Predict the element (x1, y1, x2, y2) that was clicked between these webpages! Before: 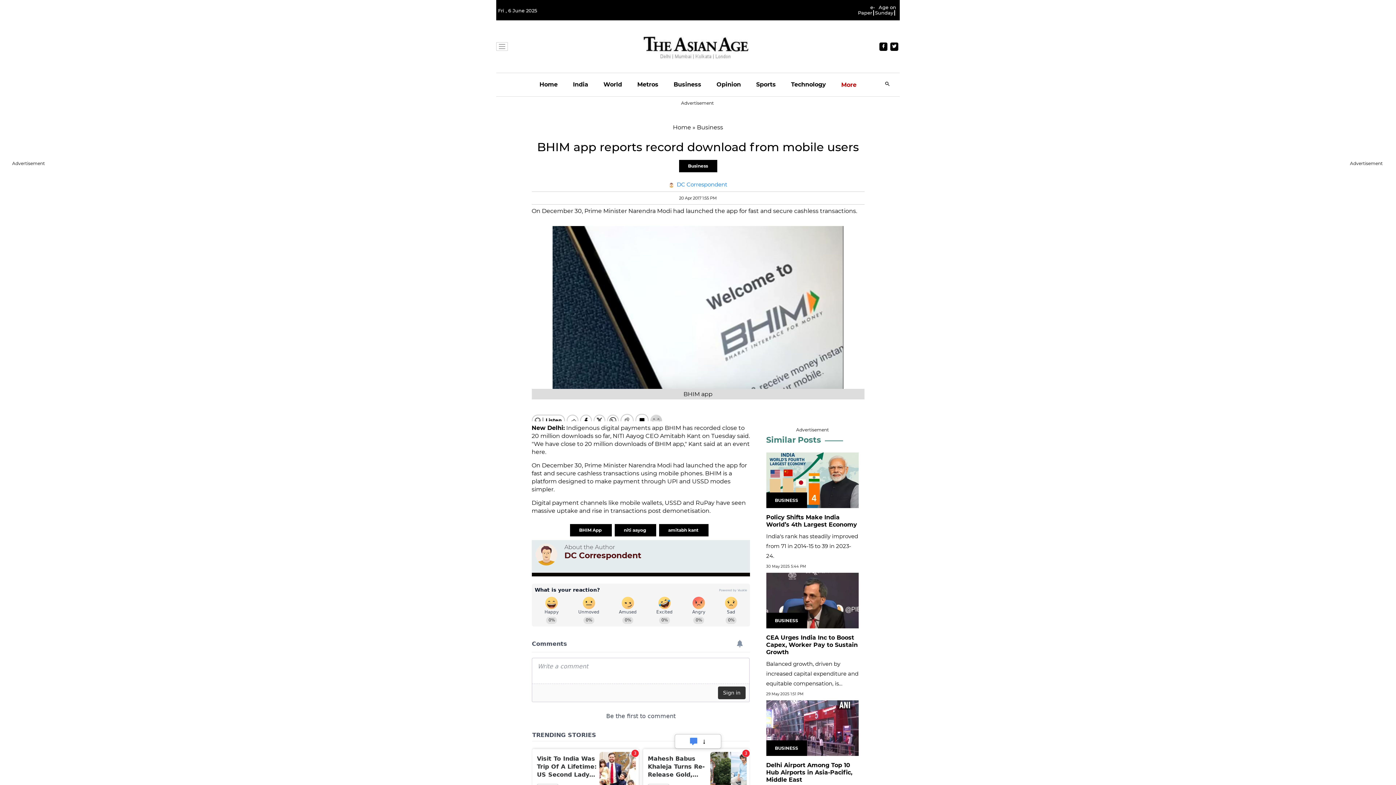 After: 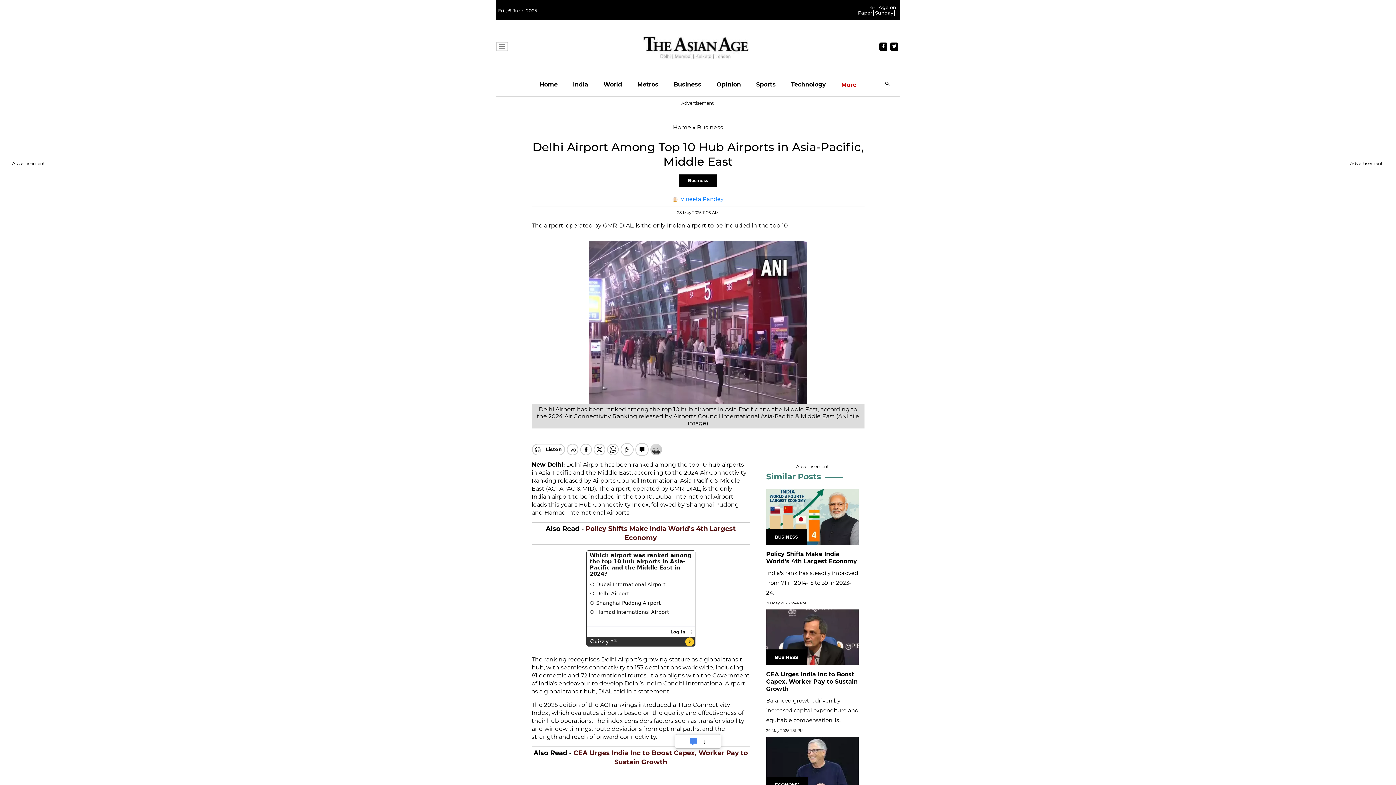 Action: bbox: (766, 706, 859, 712)